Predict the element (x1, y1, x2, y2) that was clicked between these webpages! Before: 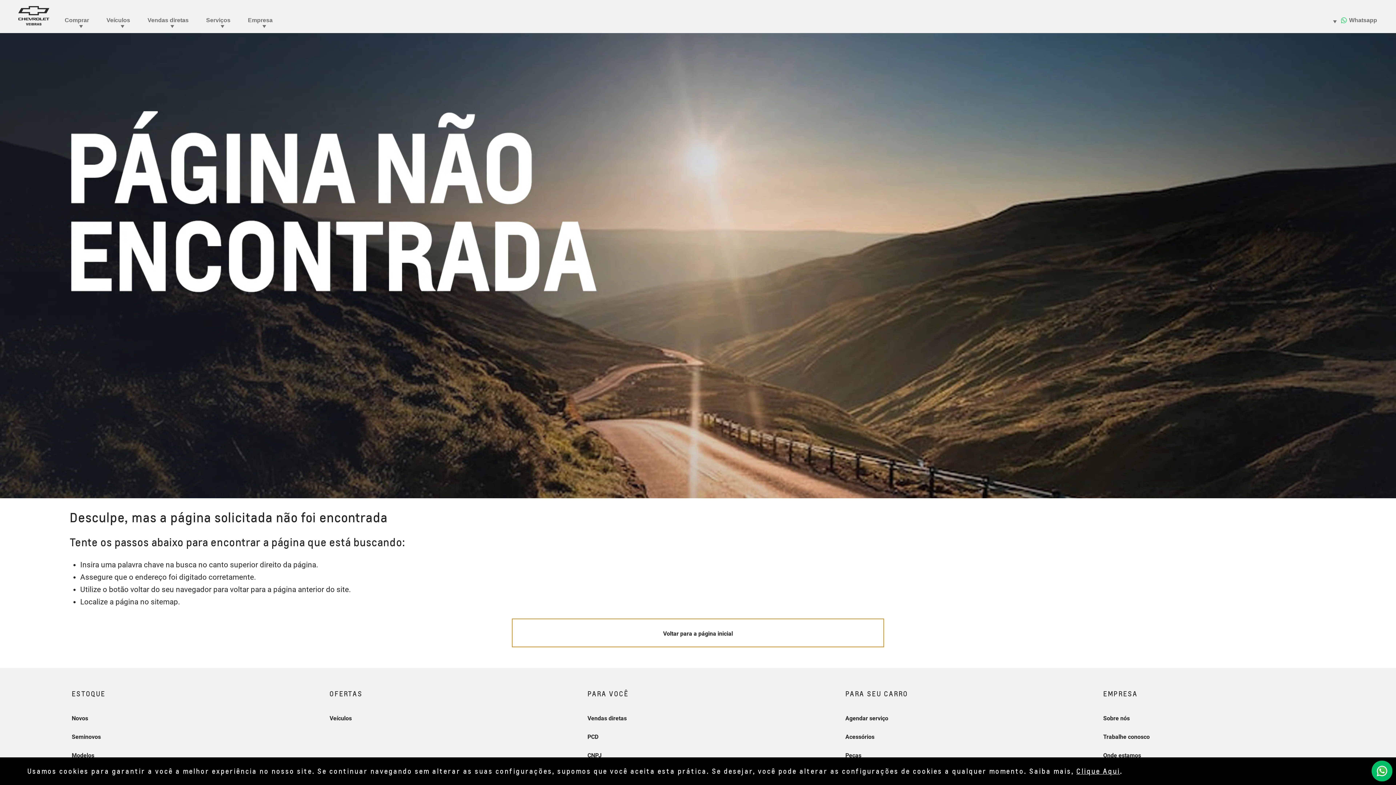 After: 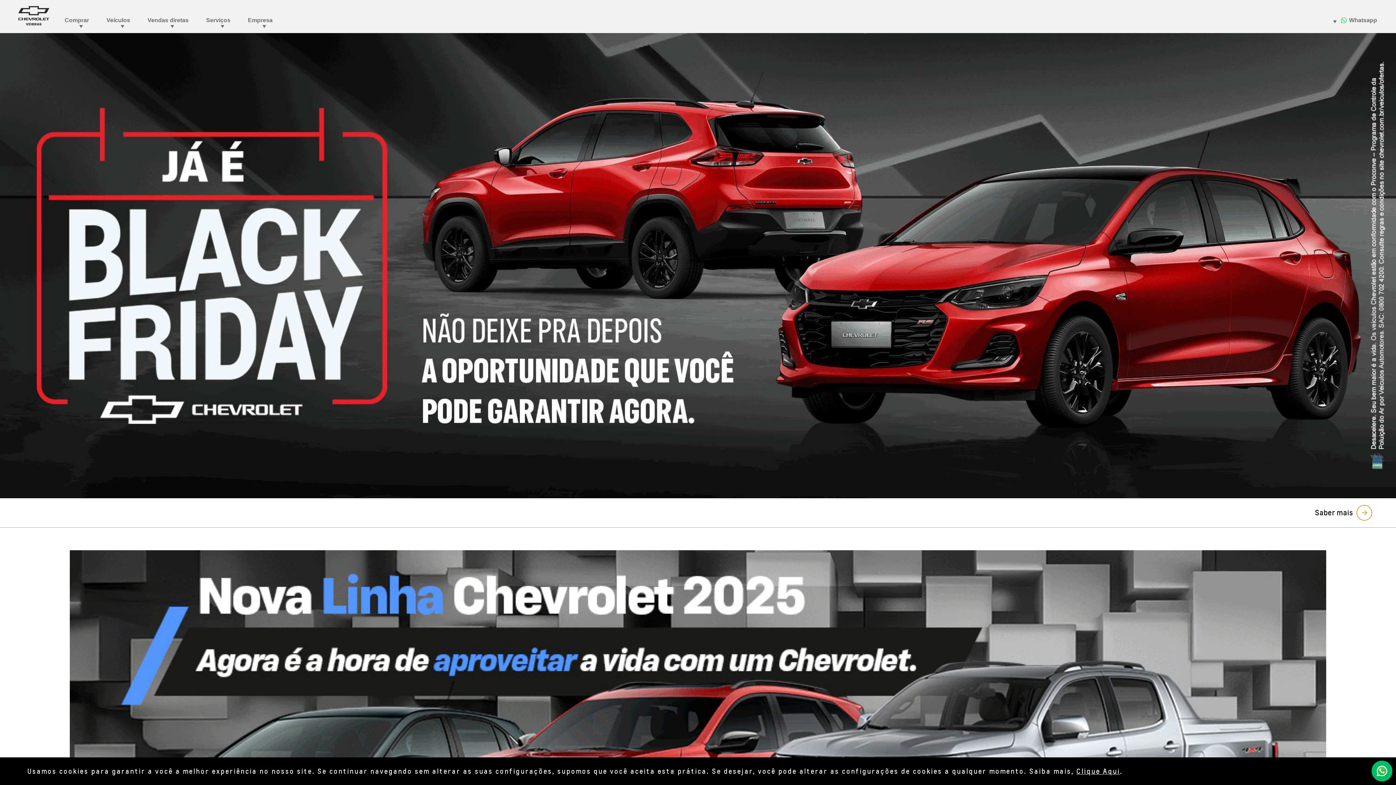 Action: label: Voltar para a página inicial bbox: (511, 618, 884, 647)